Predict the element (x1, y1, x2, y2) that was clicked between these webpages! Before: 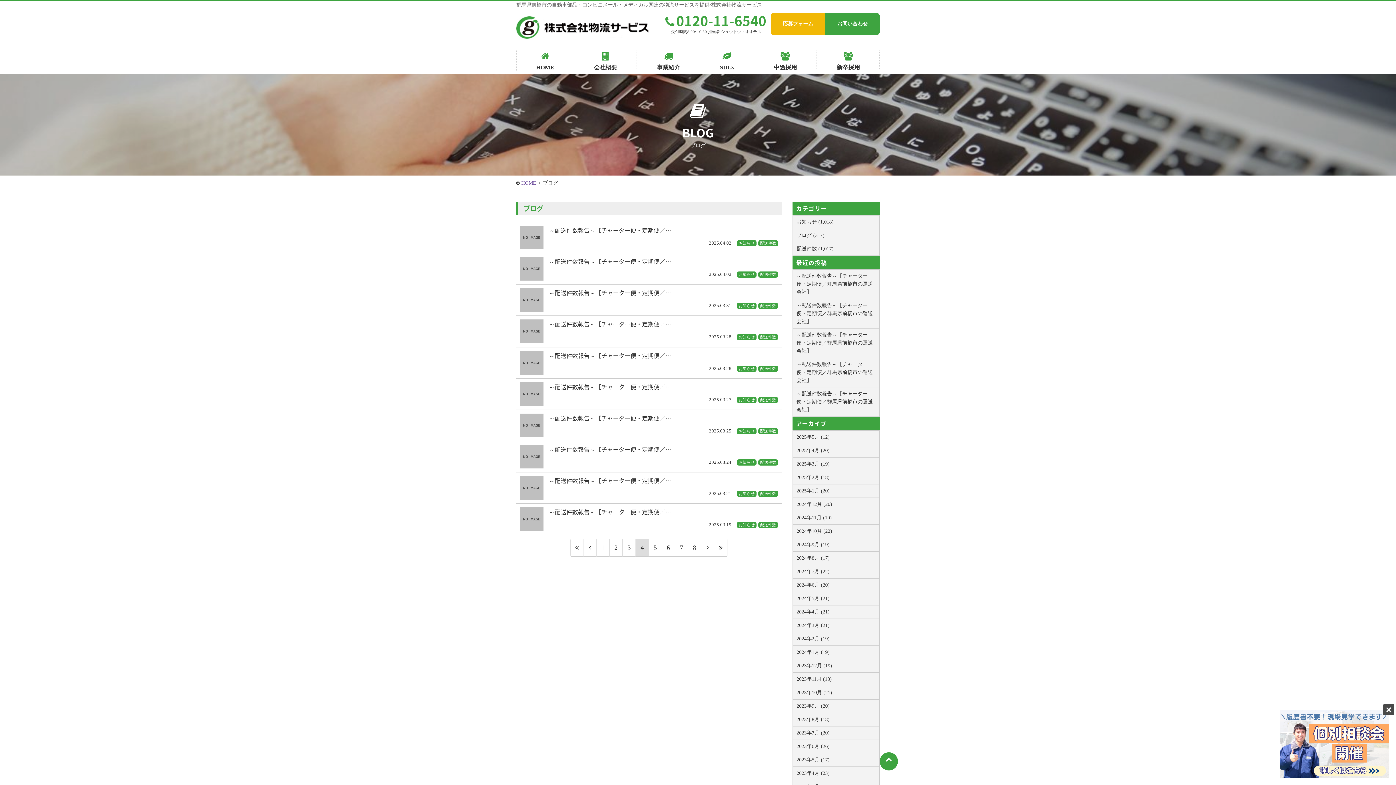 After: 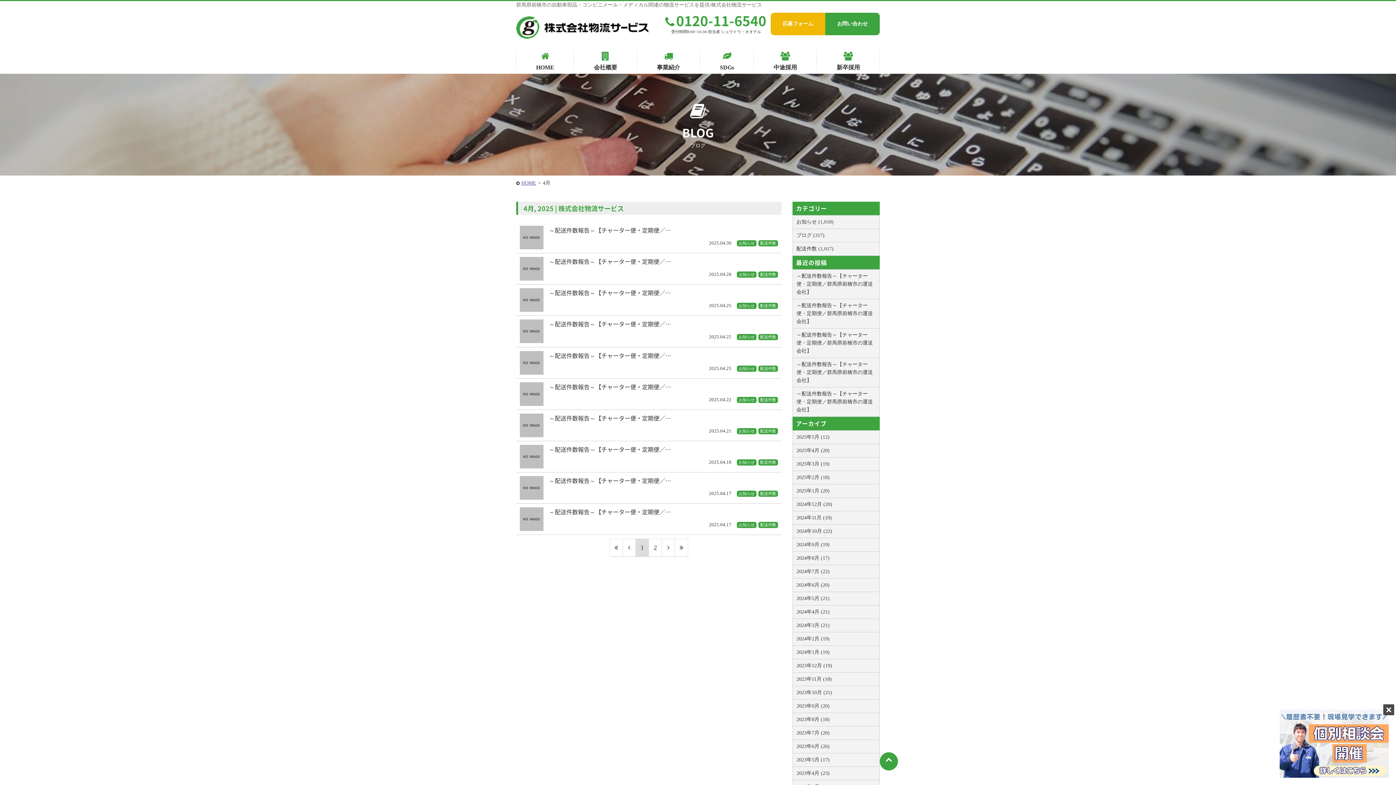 Action: label: 2025年4月 (20) bbox: (793, 444, 879, 457)